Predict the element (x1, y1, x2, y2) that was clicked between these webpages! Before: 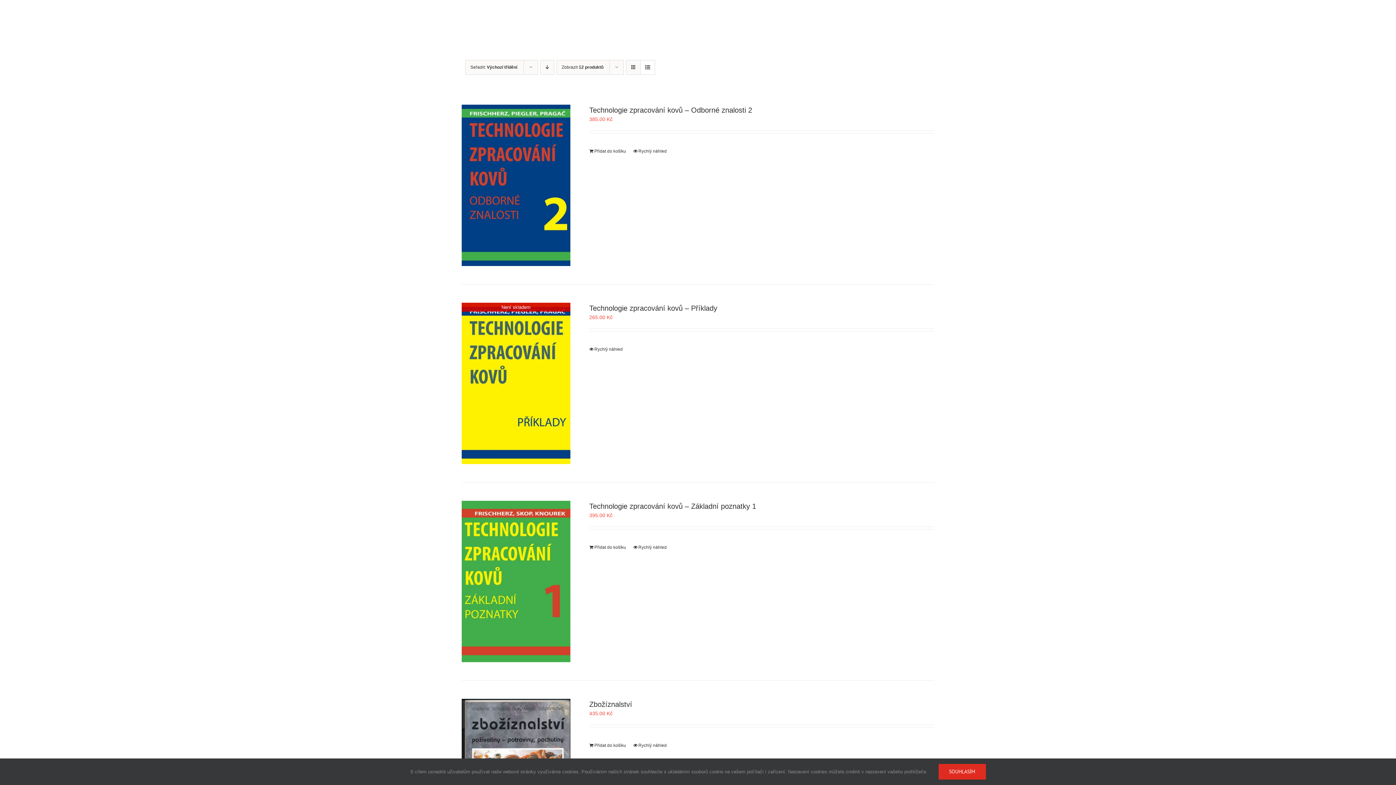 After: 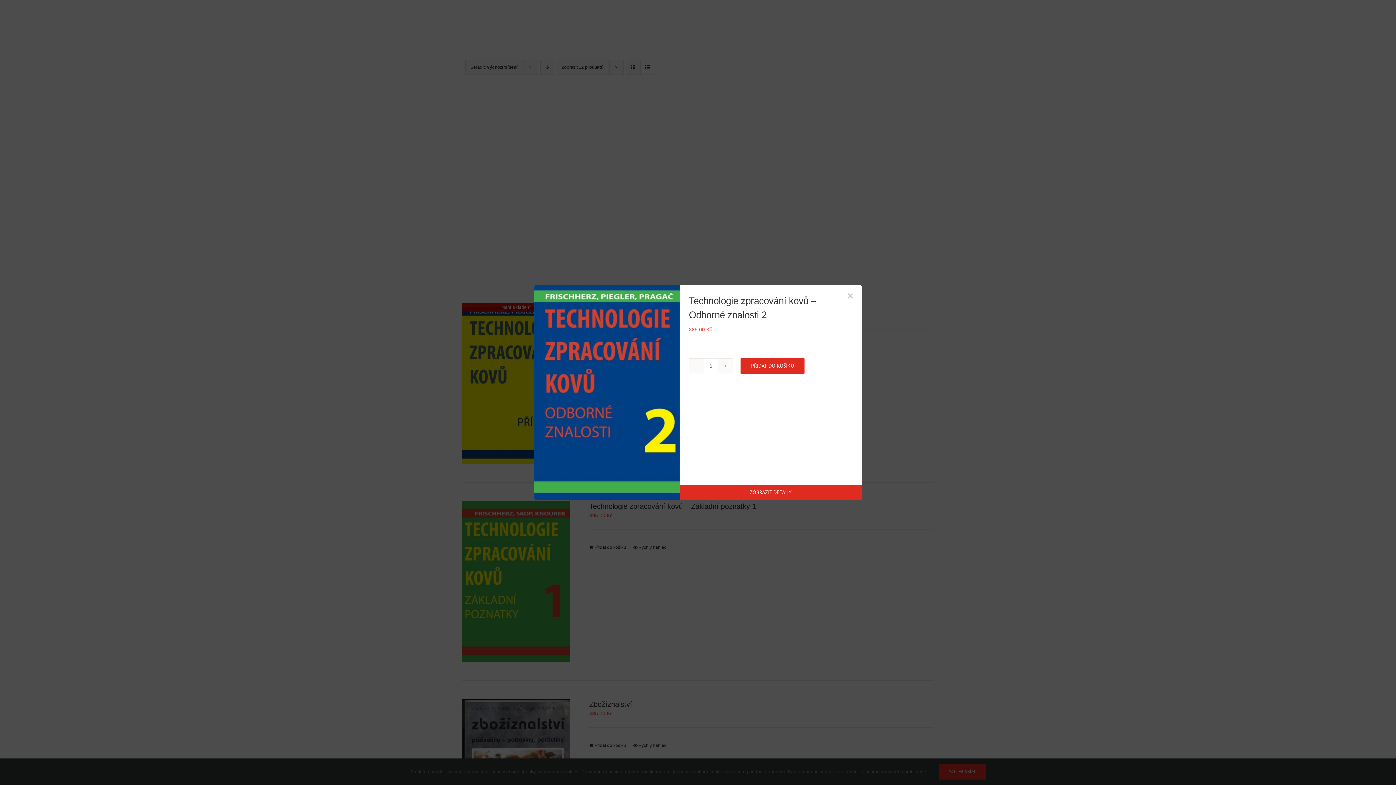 Action: bbox: (633, 148, 666, 154) label: Rychlý náhled